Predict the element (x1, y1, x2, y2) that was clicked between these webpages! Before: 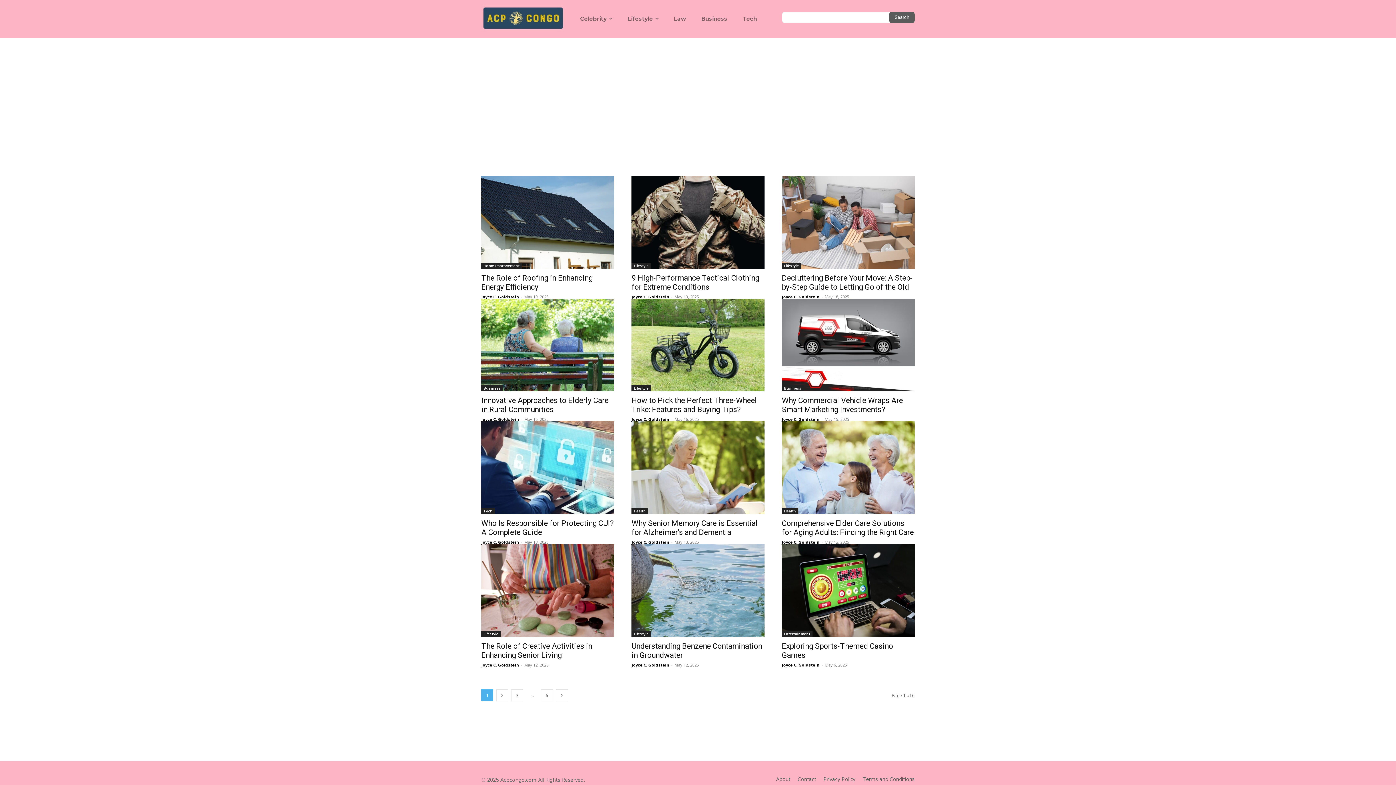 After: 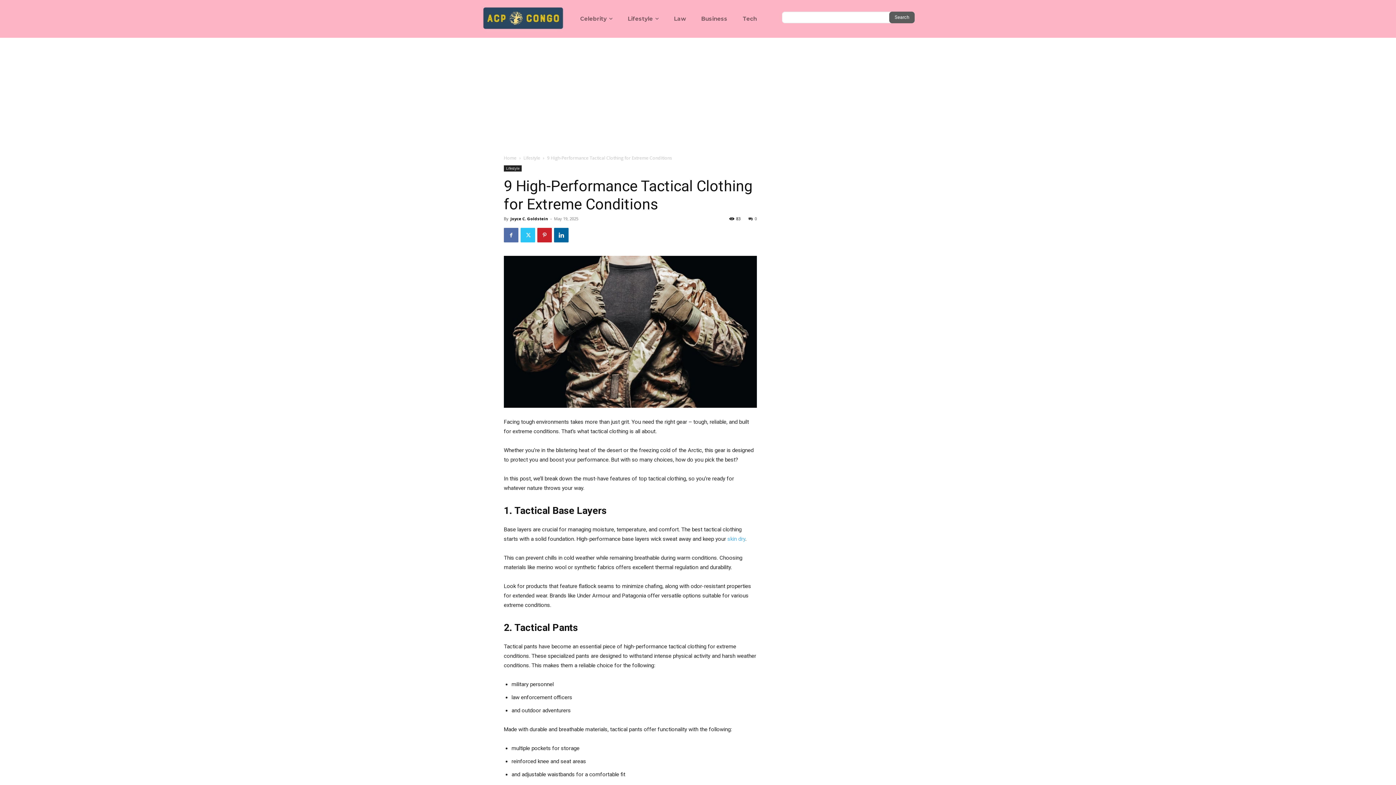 Action: bbox: (631, 176, 764, 268)